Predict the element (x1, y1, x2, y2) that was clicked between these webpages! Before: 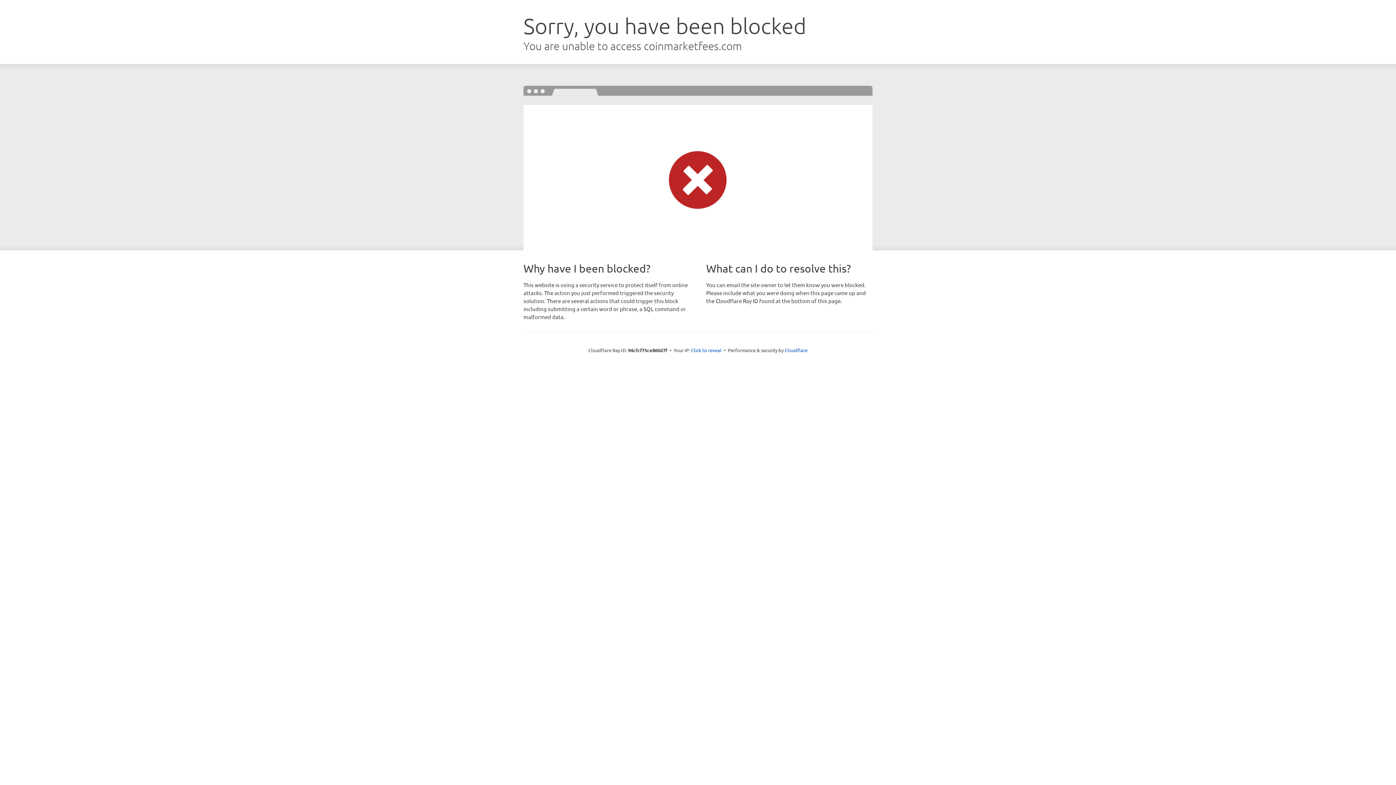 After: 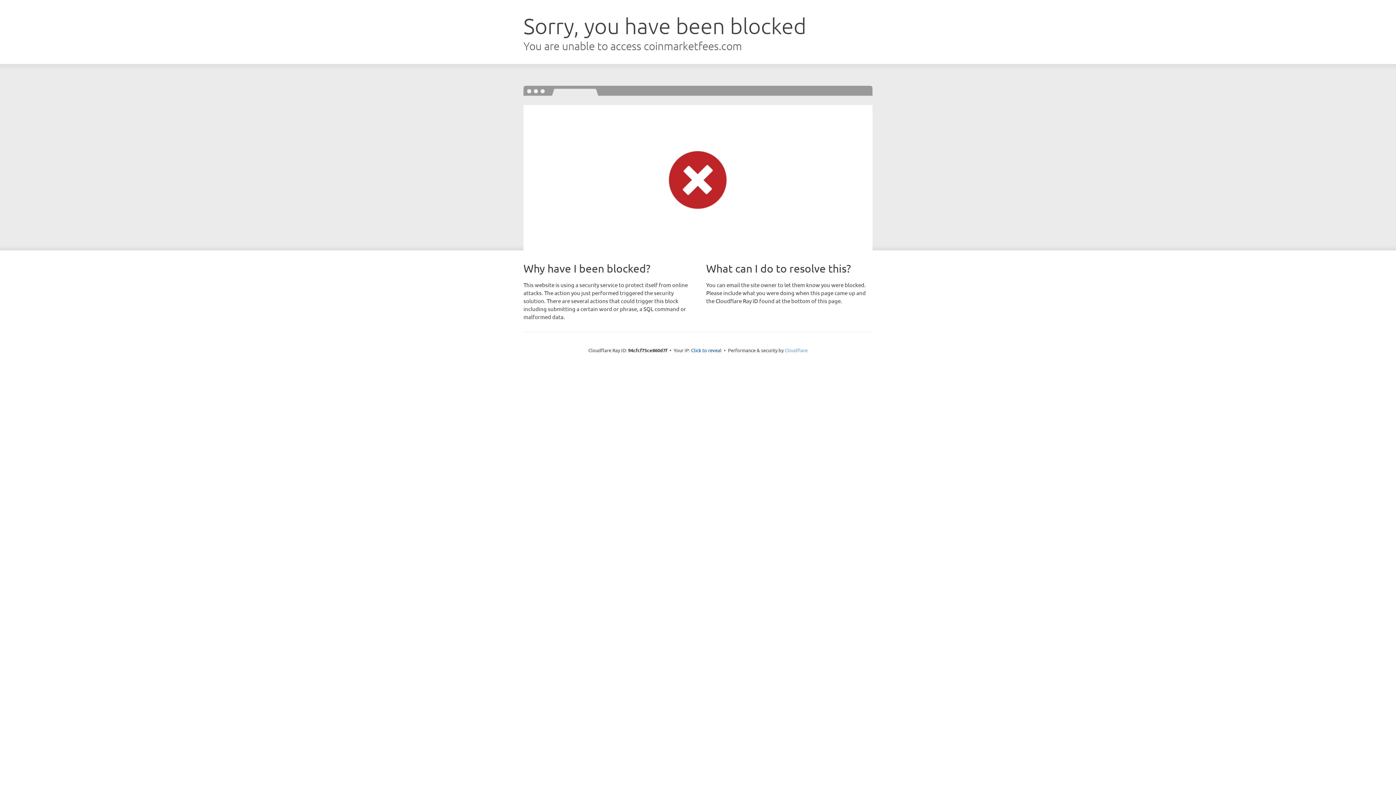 Action: label: Cloudflare bbox: (784, 347, 807, 353)